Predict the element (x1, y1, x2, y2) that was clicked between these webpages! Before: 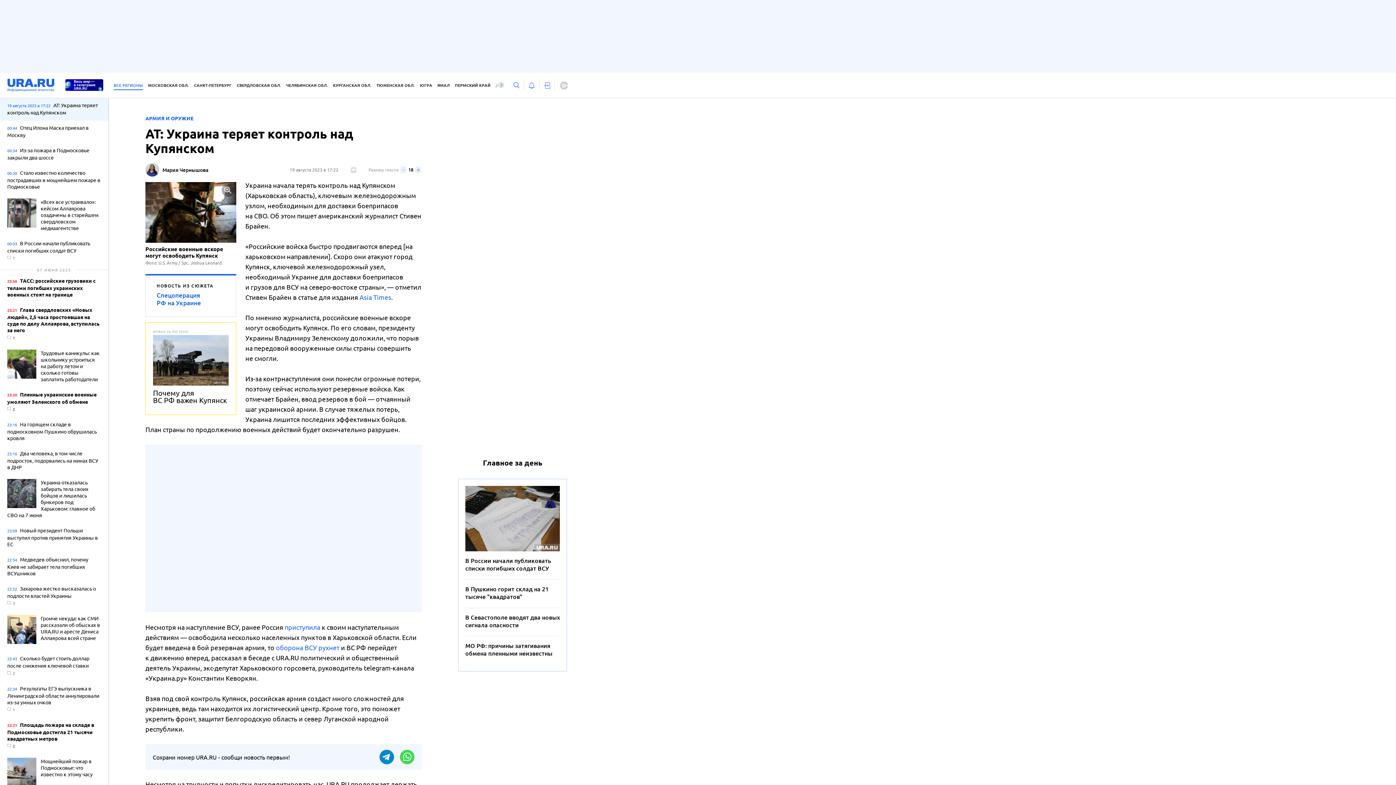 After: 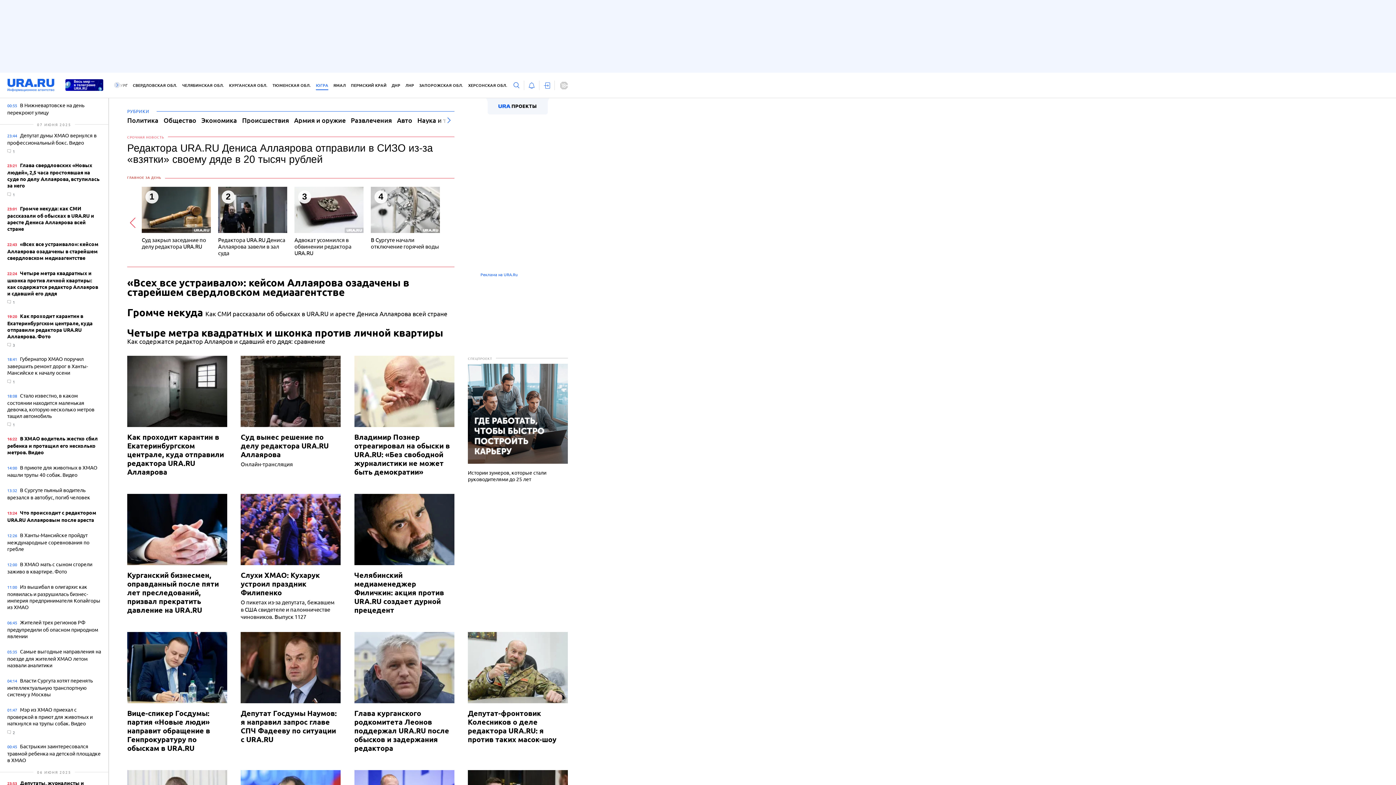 Action: bbox: (419, 81, 432, 90) label: ЮГРА